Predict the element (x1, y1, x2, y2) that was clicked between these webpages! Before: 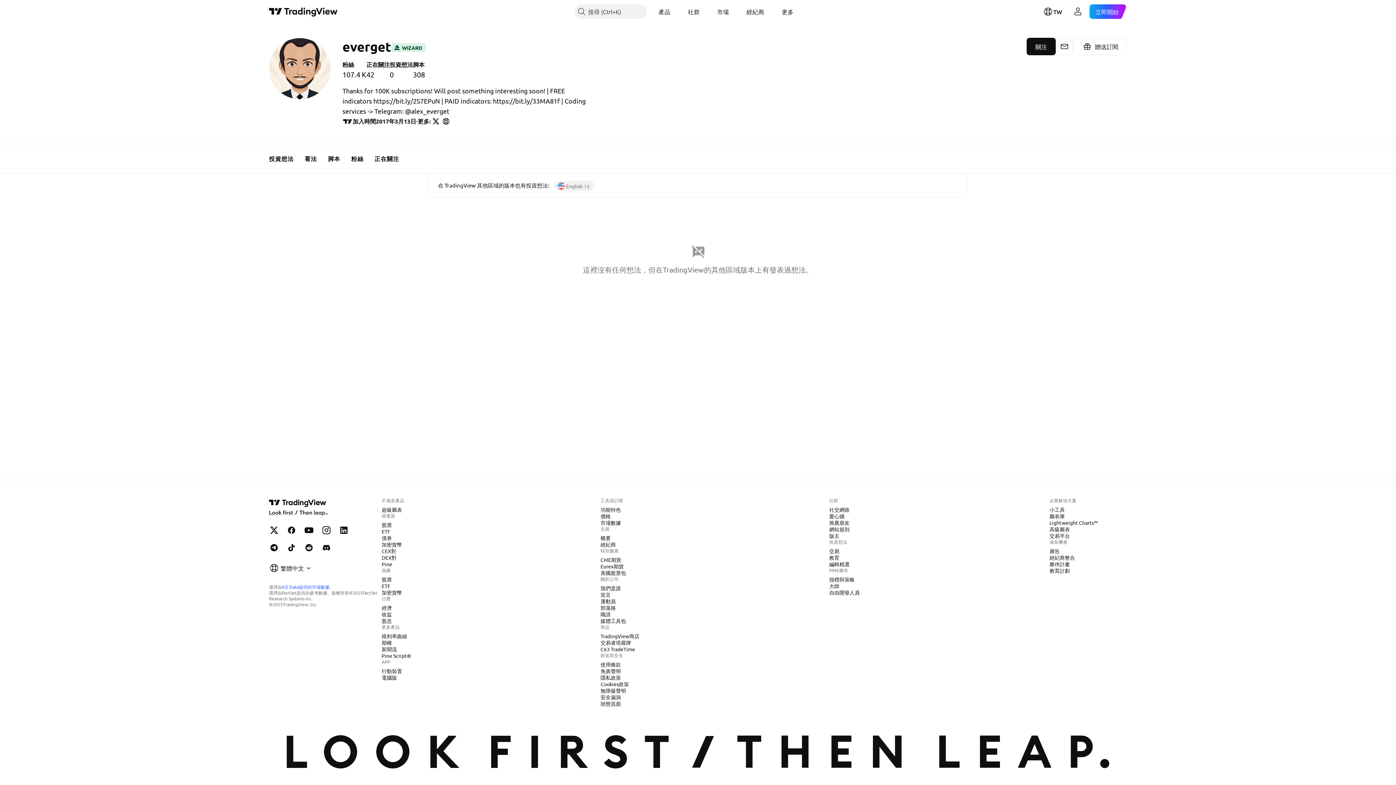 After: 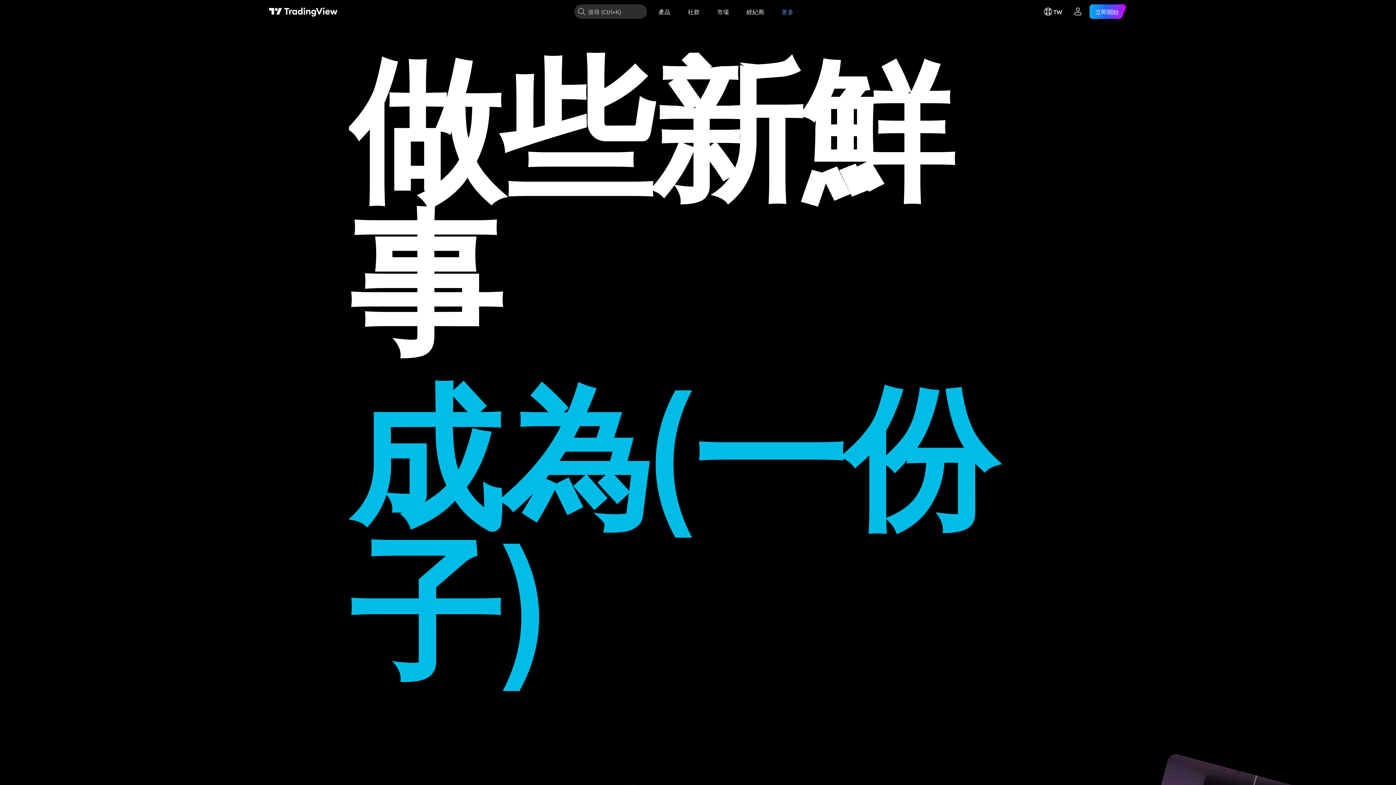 Action: label: 職涯 bbox: (597, 611, 613, 618)